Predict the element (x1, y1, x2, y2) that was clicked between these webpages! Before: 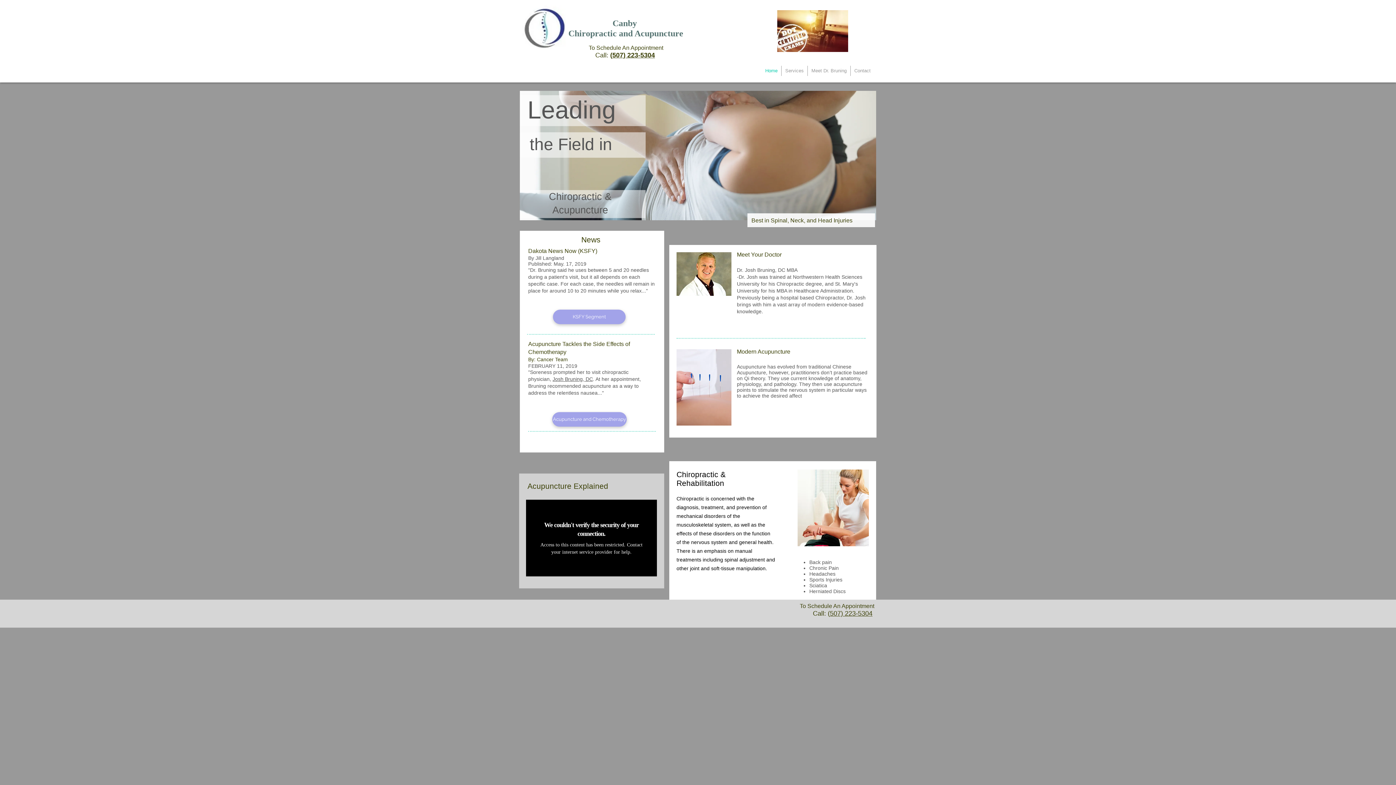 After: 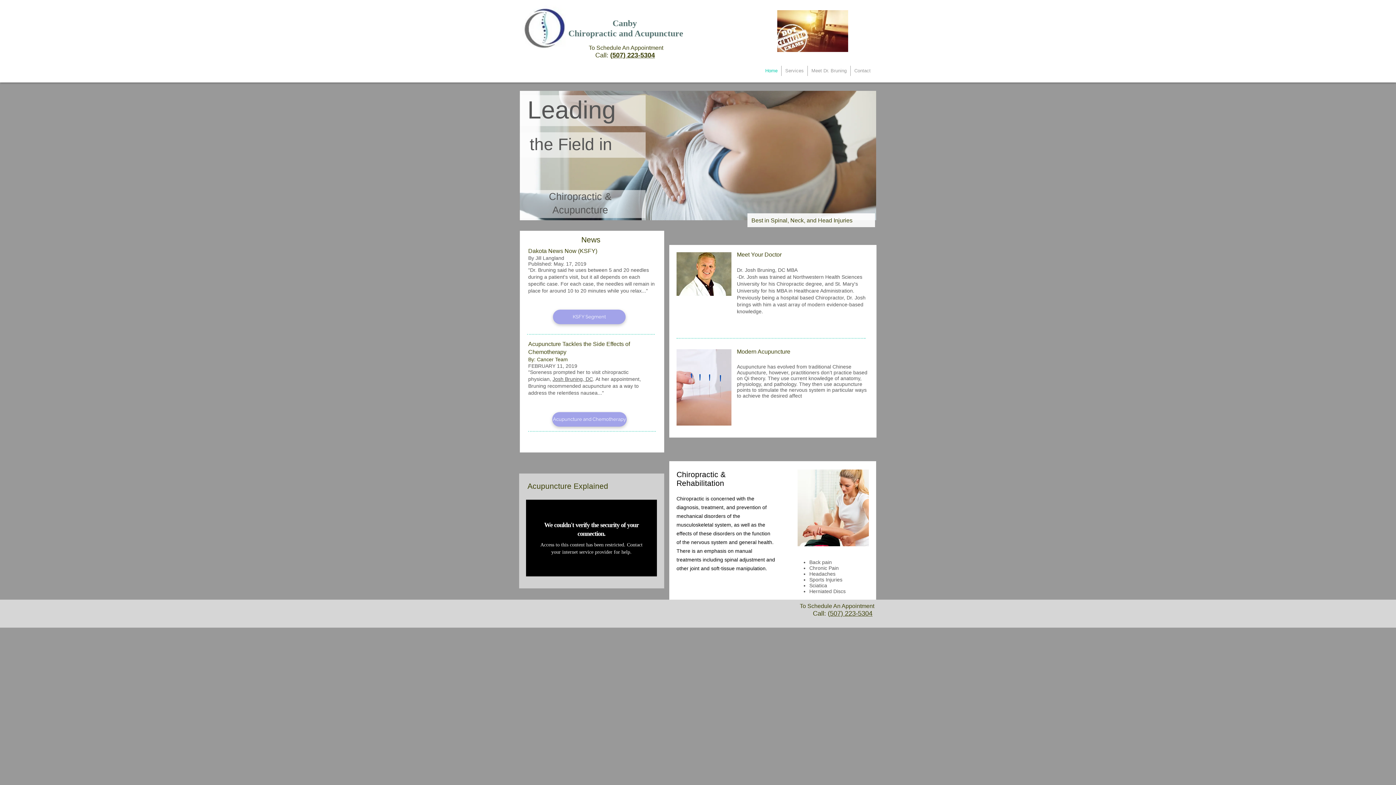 Action: label: Home bbox: (761, 65, 781, 76)